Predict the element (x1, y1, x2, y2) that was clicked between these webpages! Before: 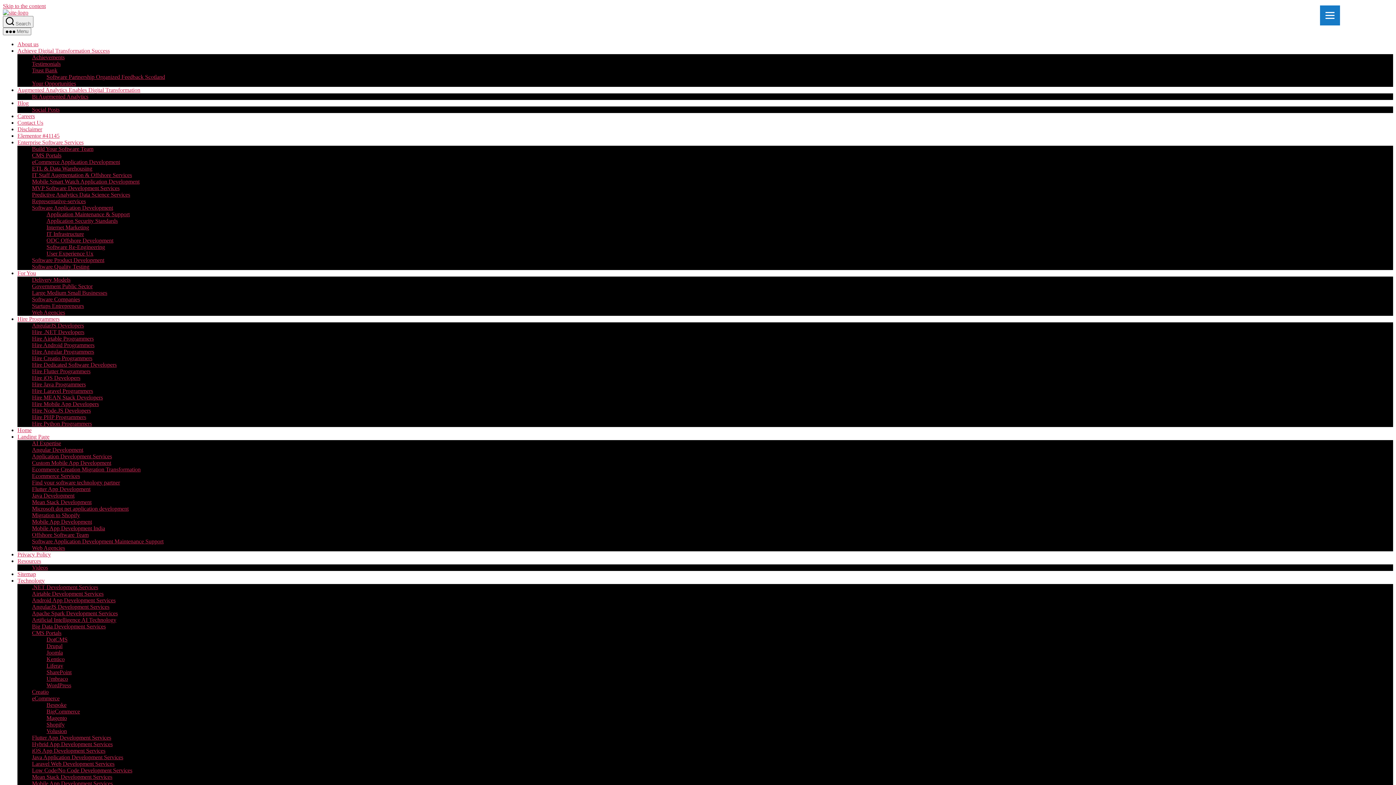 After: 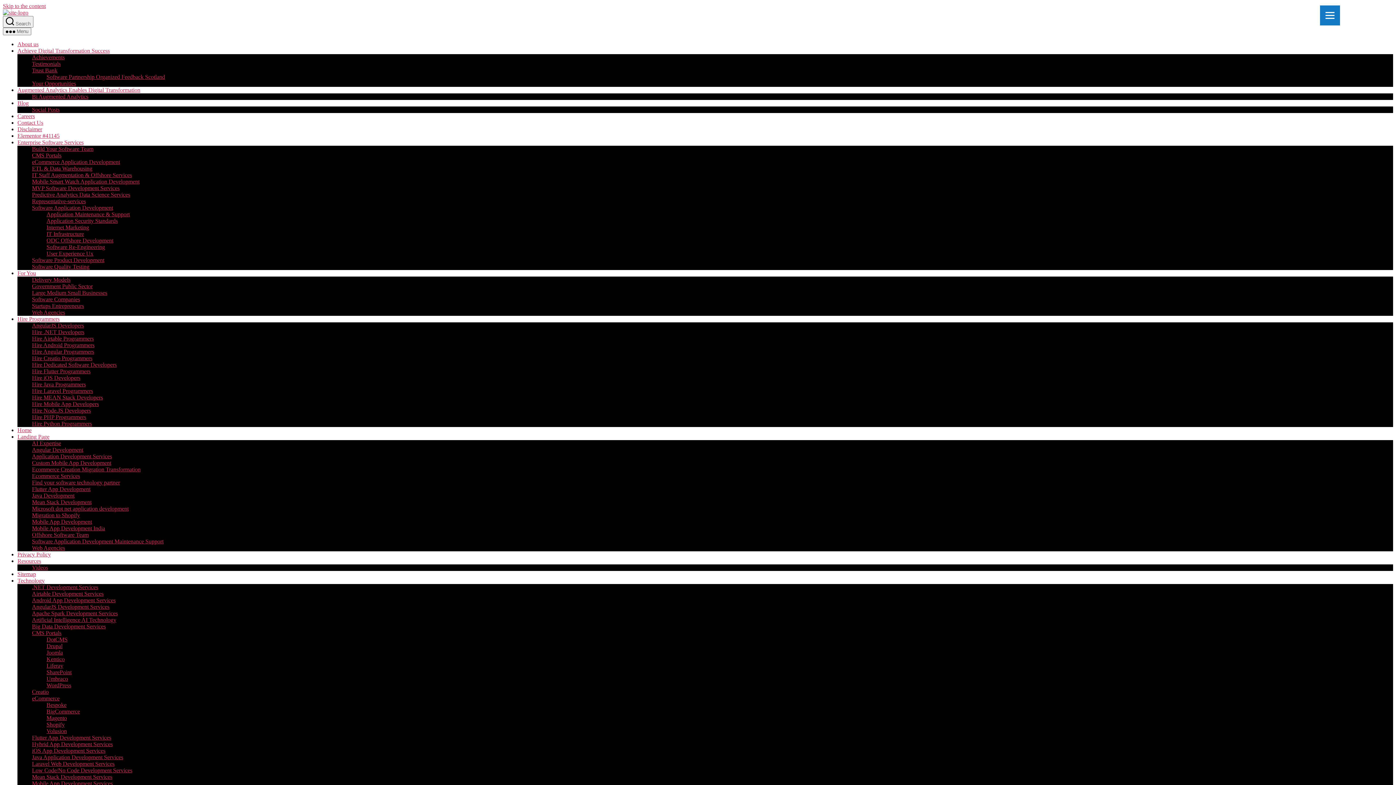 Action: bbox: (17, 113, 34, 119) label: Careers